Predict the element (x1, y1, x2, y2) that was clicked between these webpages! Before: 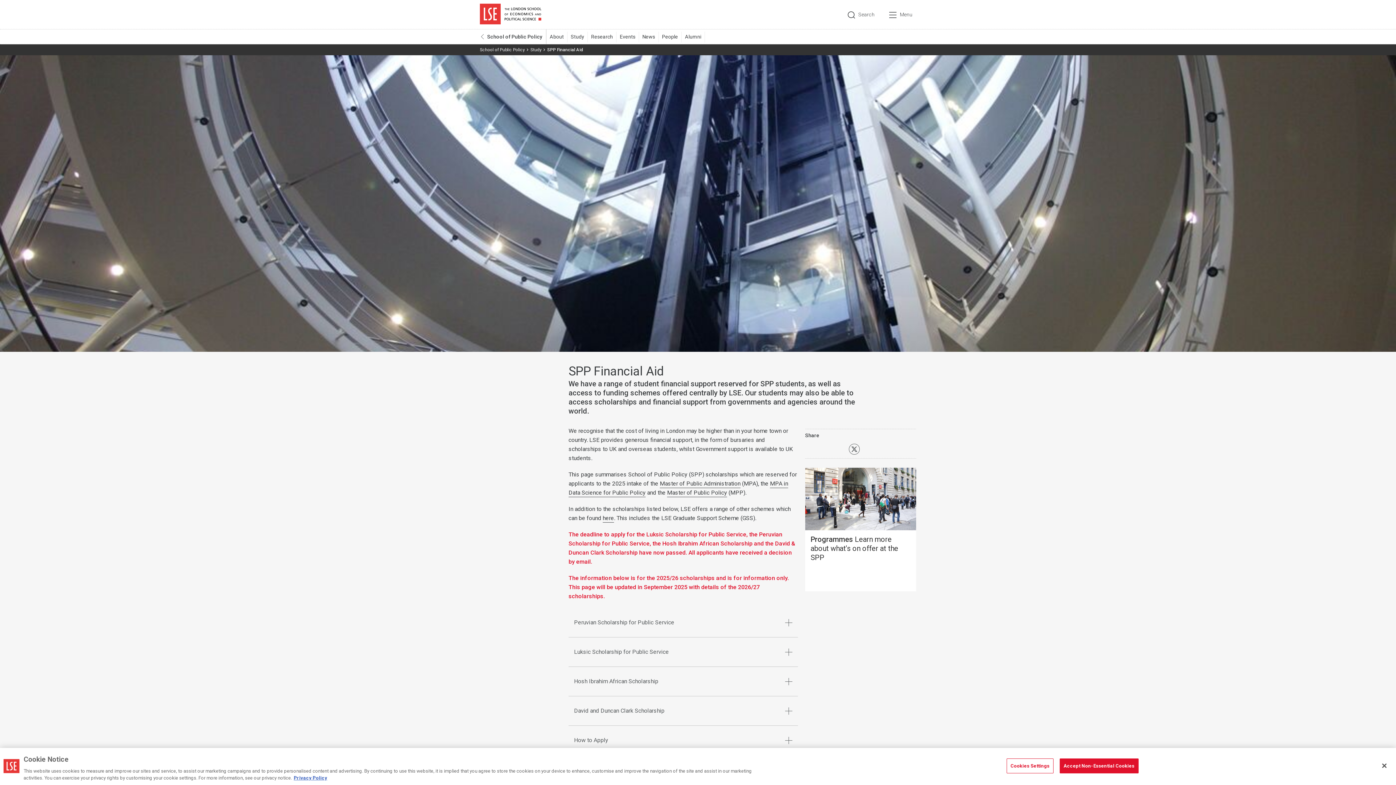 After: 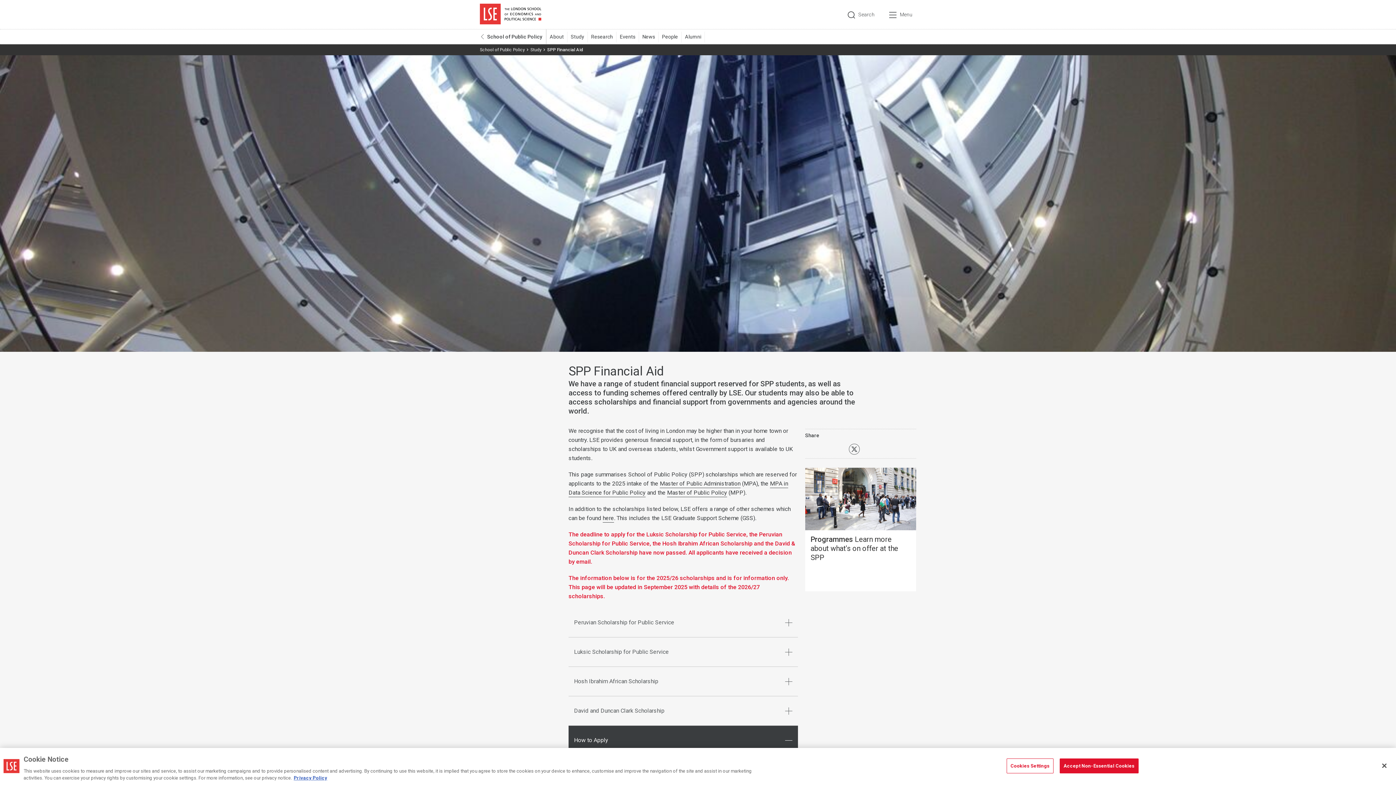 Action: label: How to Apply bbox: (568, 726, 798, 755)